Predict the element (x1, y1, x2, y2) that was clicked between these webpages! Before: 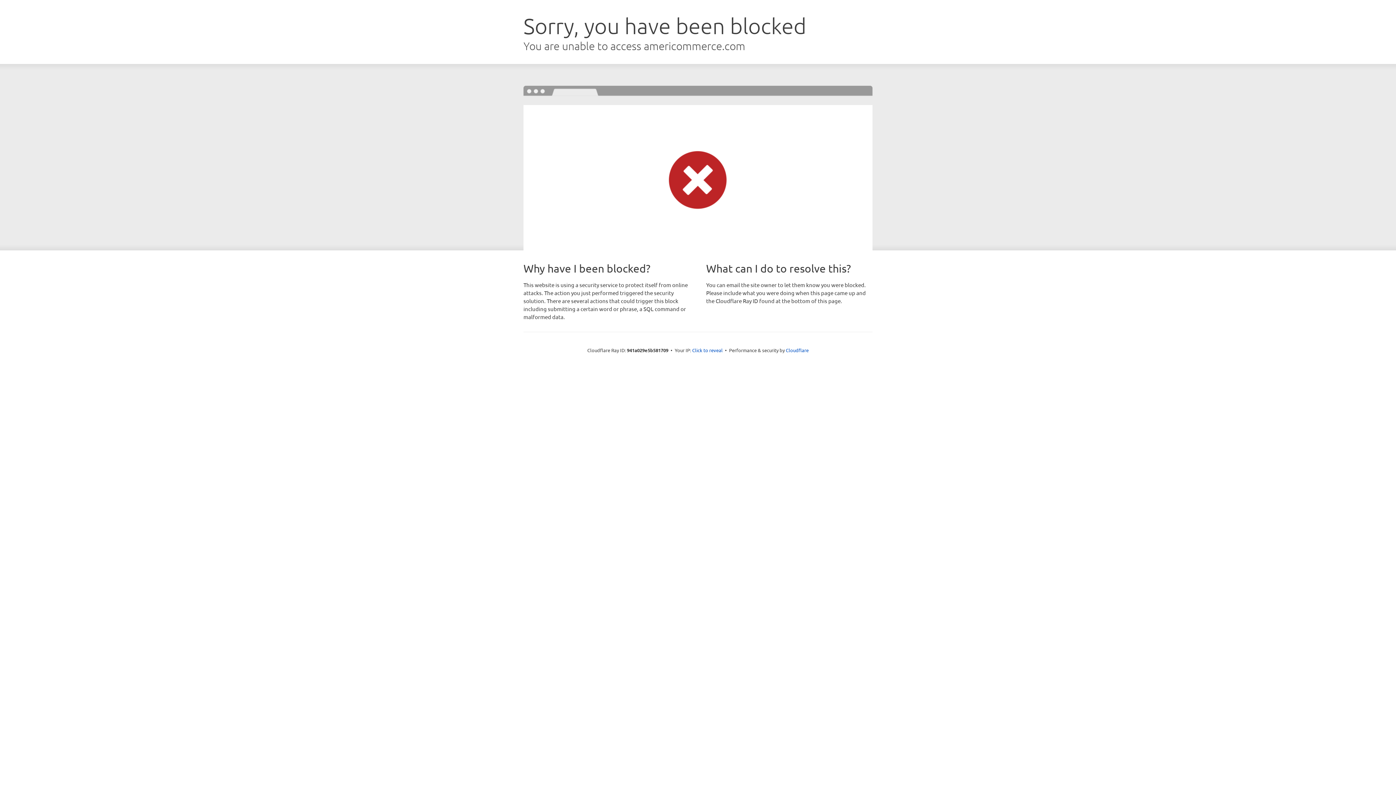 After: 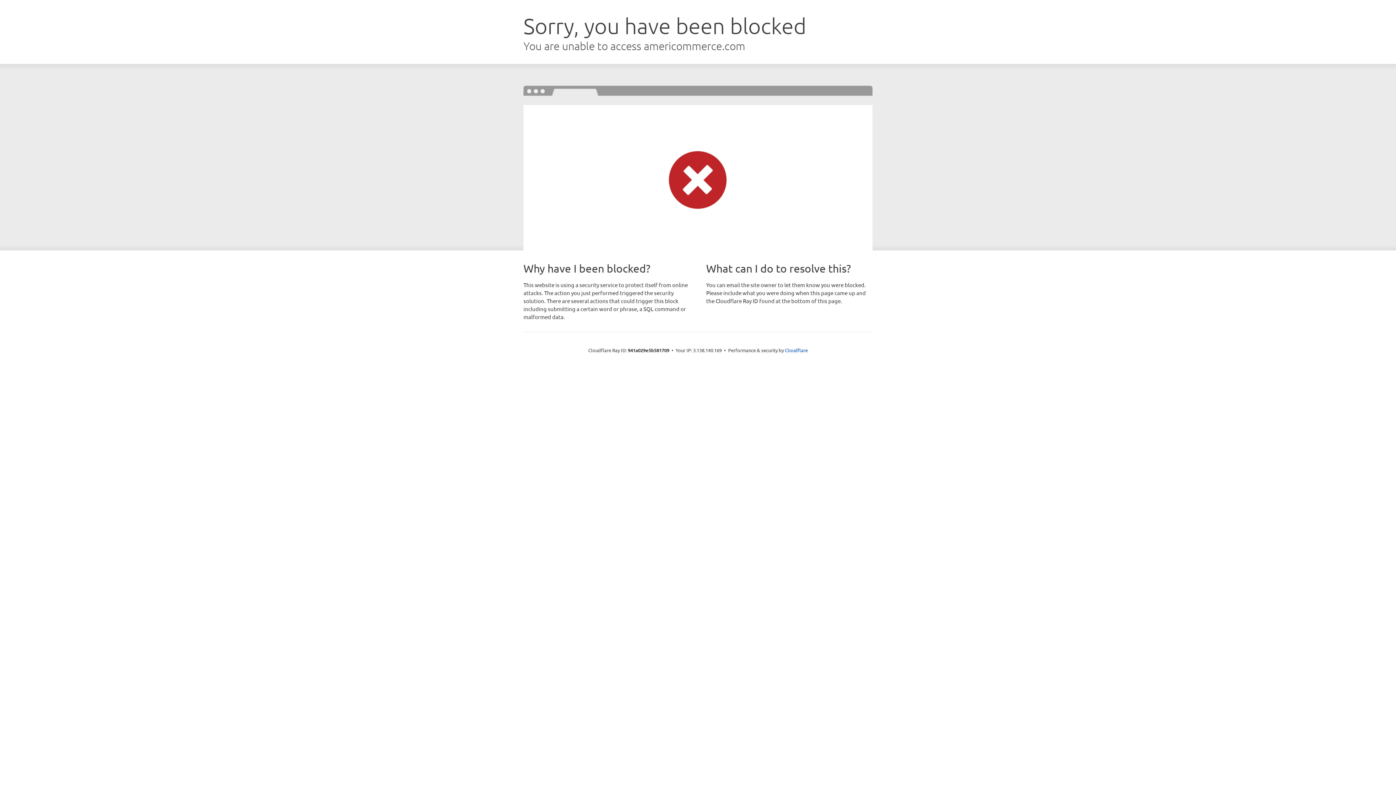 Action: label: Click to reveal bbox: (692, 346, 722, 353)